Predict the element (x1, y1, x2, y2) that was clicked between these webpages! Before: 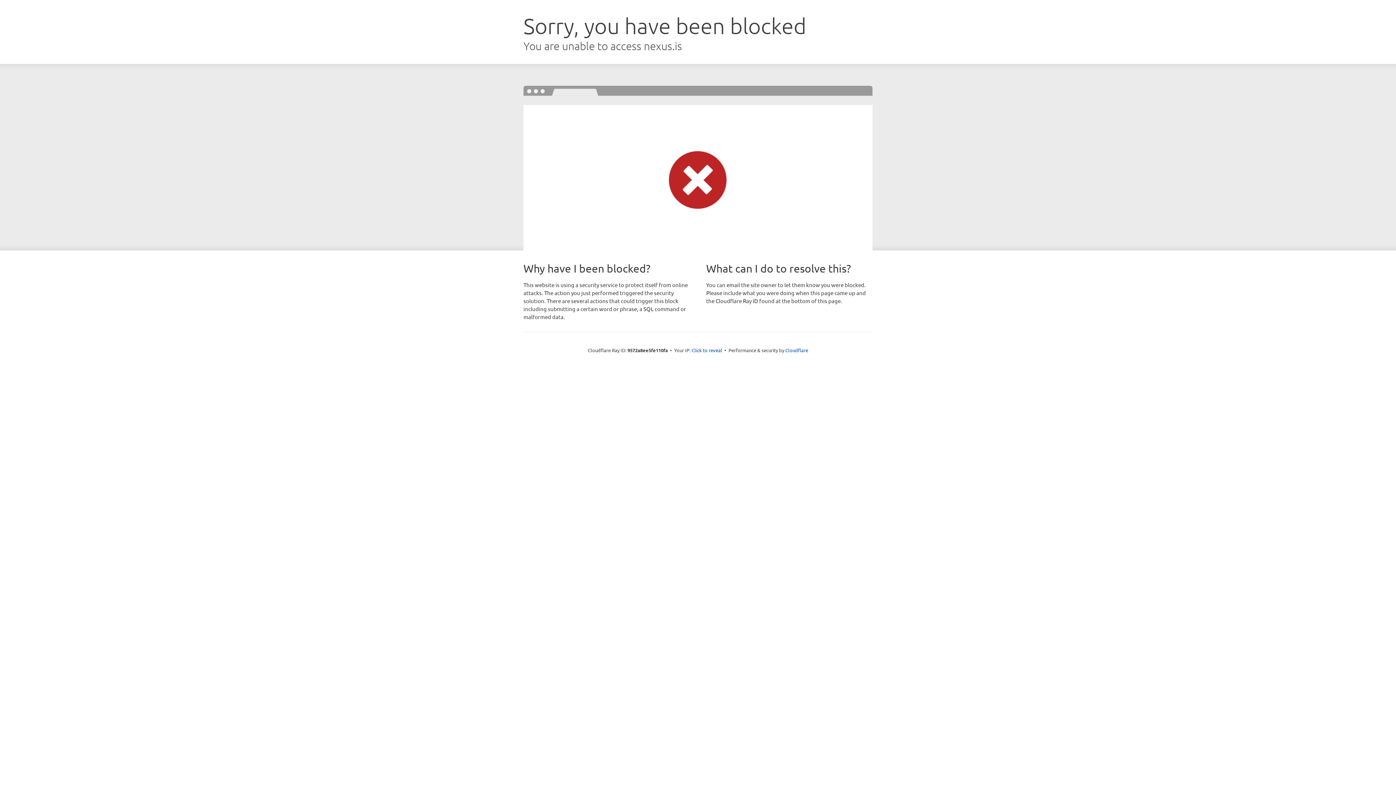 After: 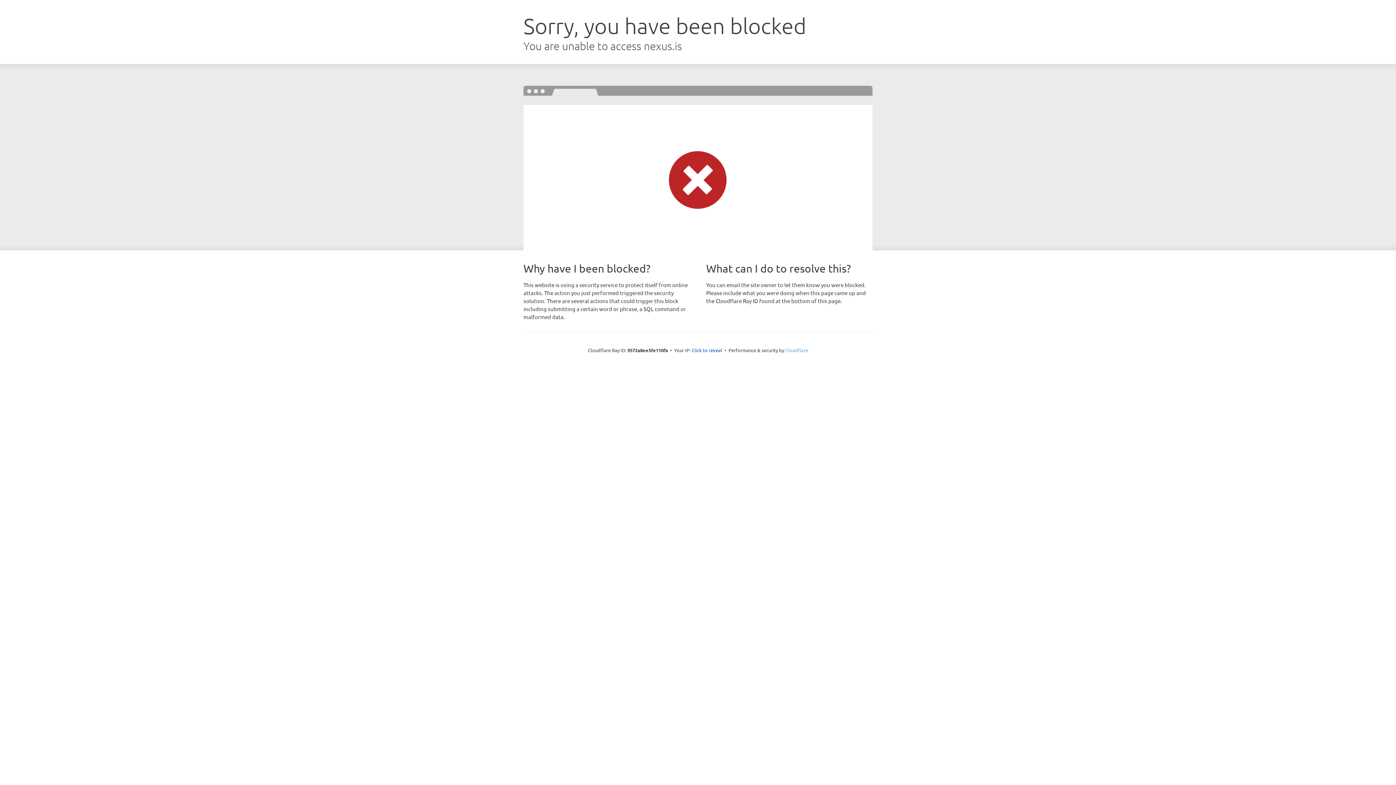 Action: label: Cloudflare bbox: (785, 347, 808, 353)